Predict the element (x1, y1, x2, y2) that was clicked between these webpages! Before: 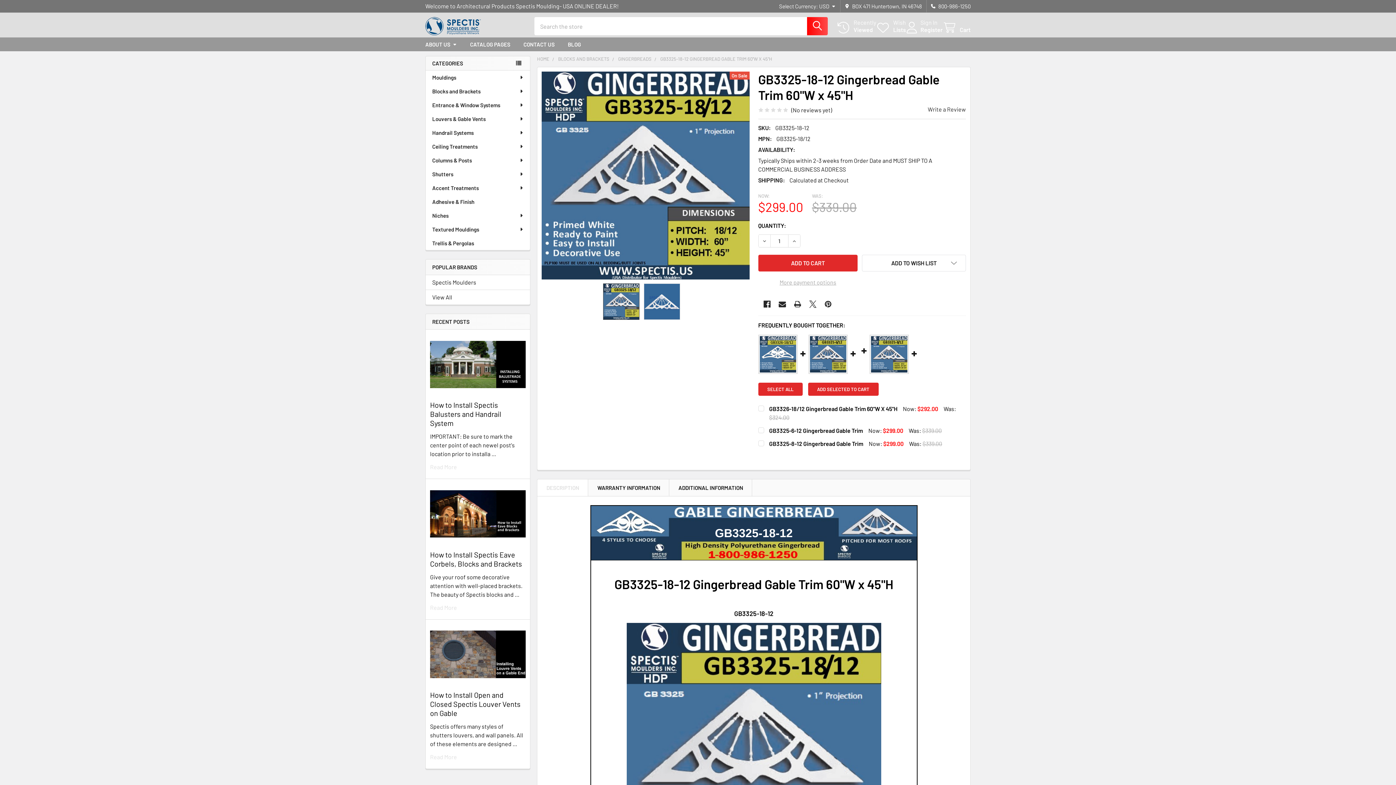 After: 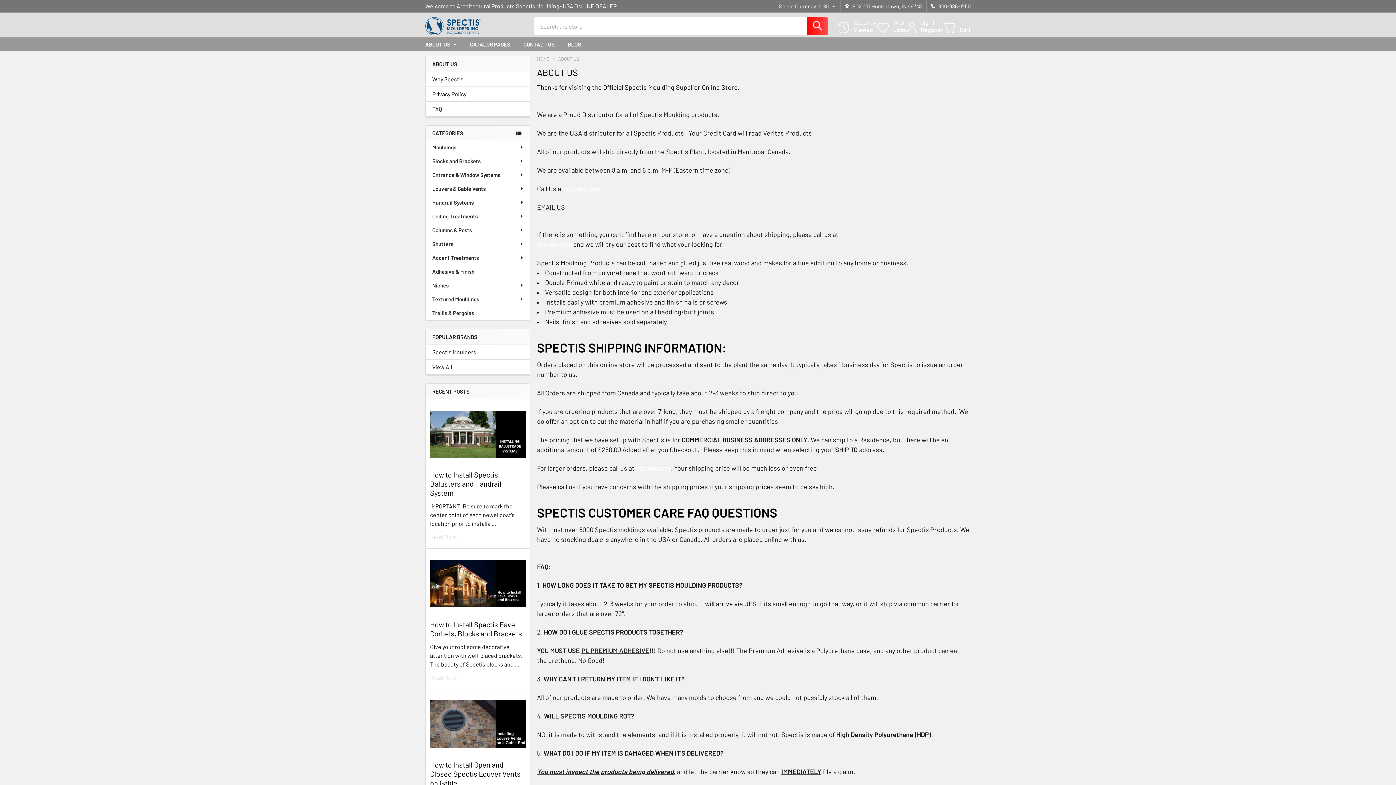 Action: bbox: (418, 37, 463, 51) label: ABOUT US